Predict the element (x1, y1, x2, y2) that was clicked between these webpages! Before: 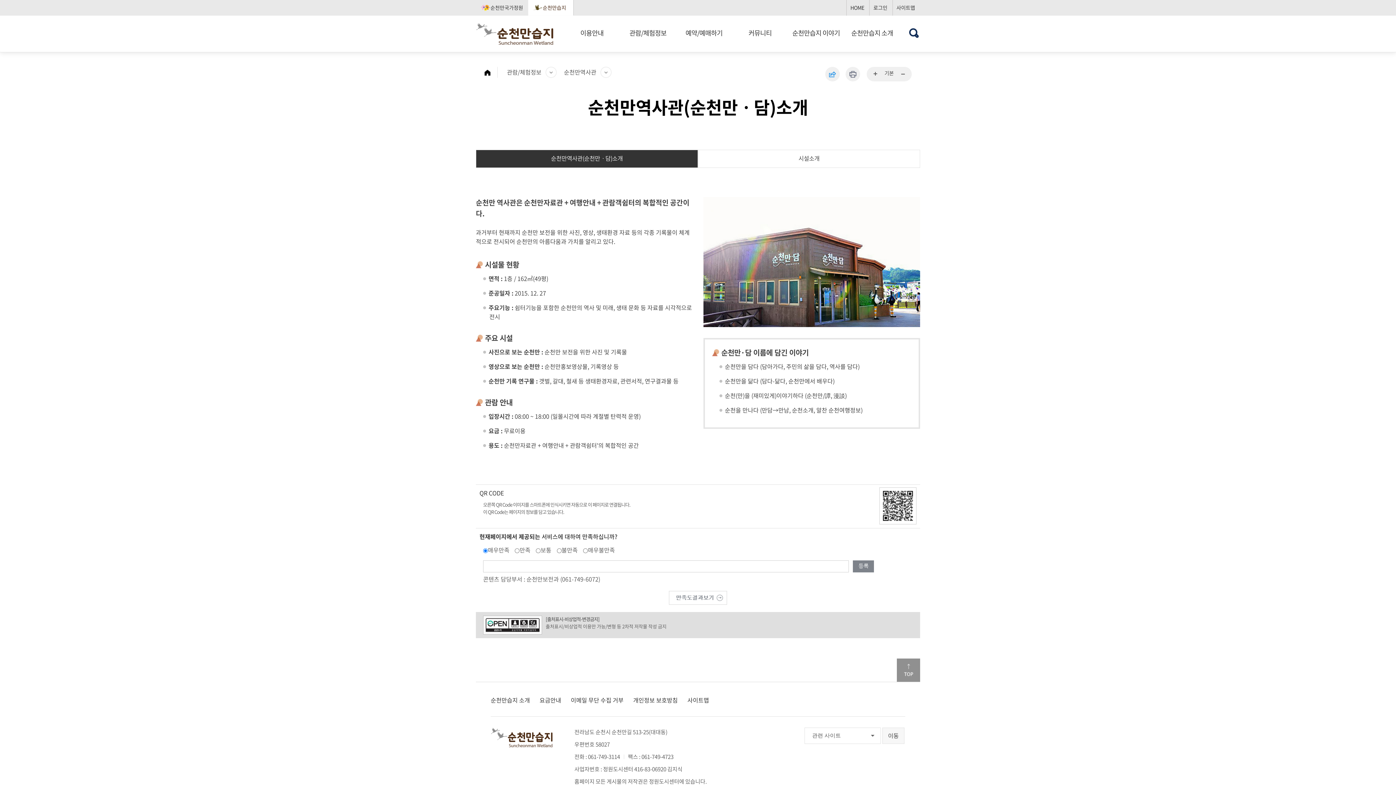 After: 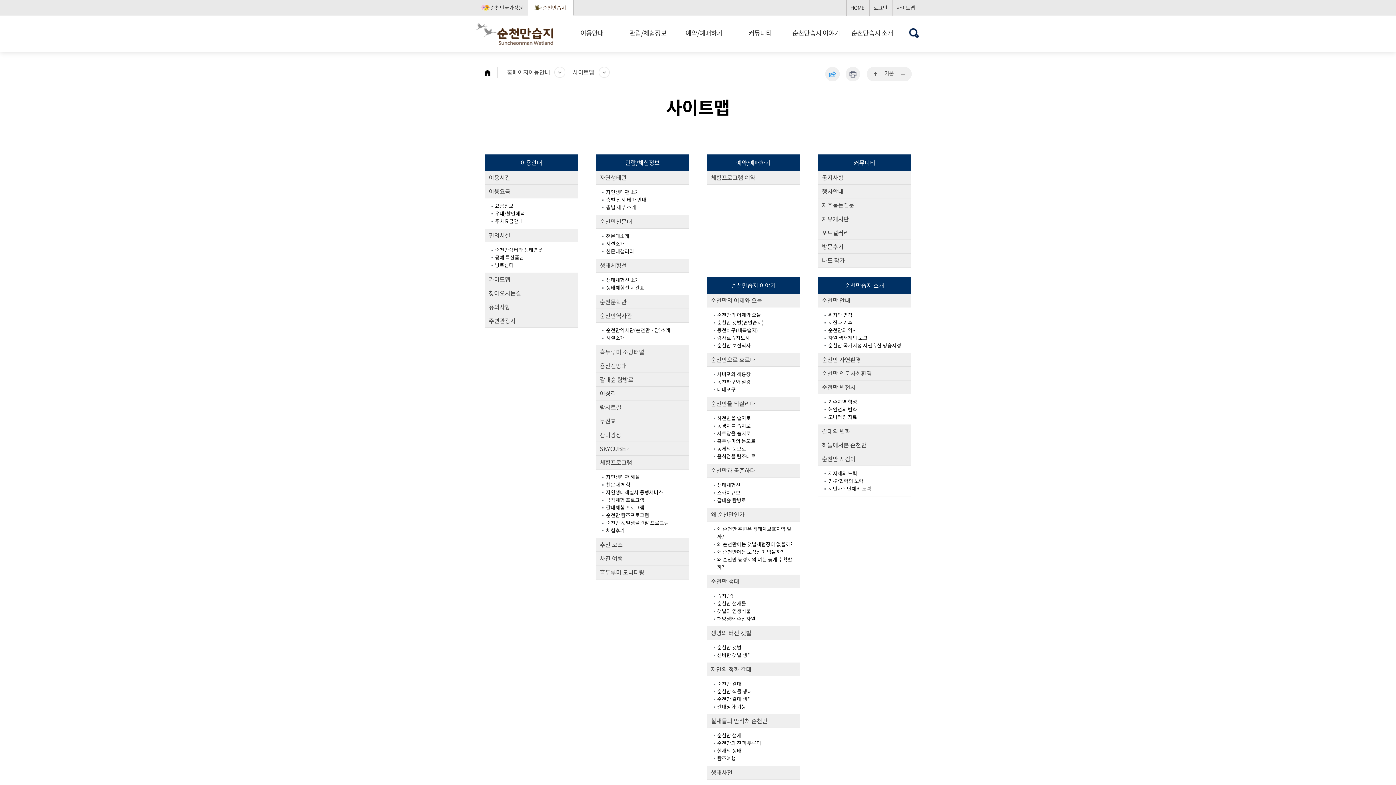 Action: bbox: (687, 694, 709, 705) label: 사이트맵